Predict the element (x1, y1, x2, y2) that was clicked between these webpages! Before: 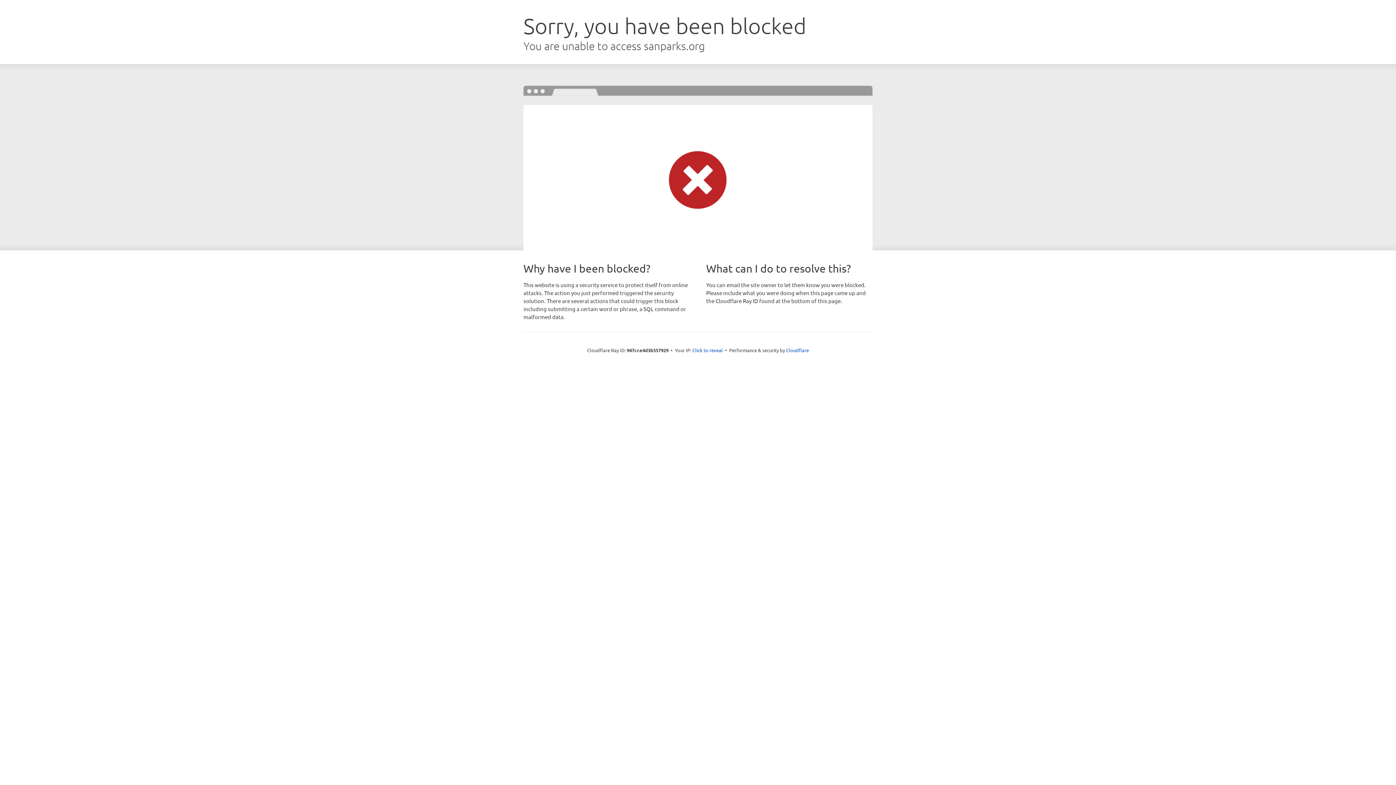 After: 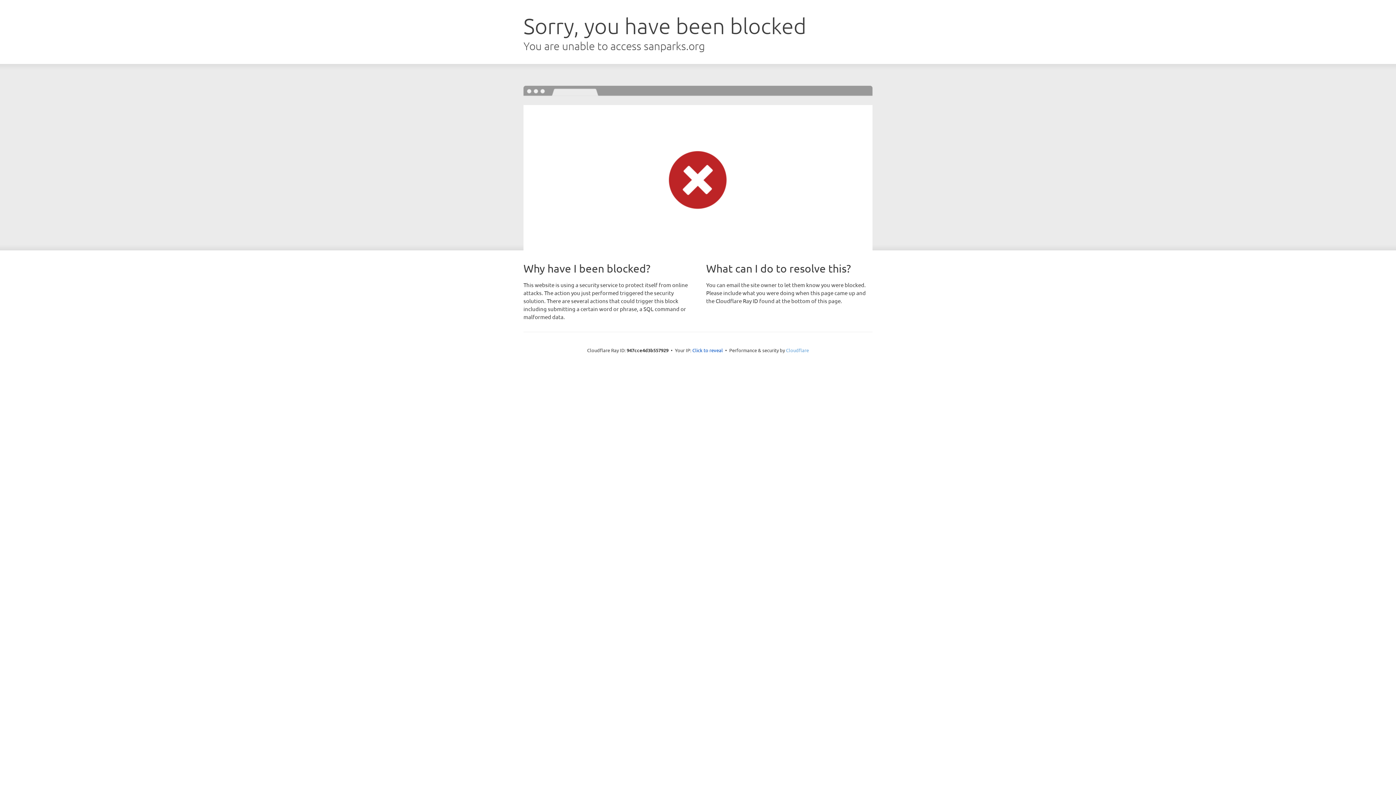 Action: bbox: (786, 347, 809, 353) label: Cloudflare